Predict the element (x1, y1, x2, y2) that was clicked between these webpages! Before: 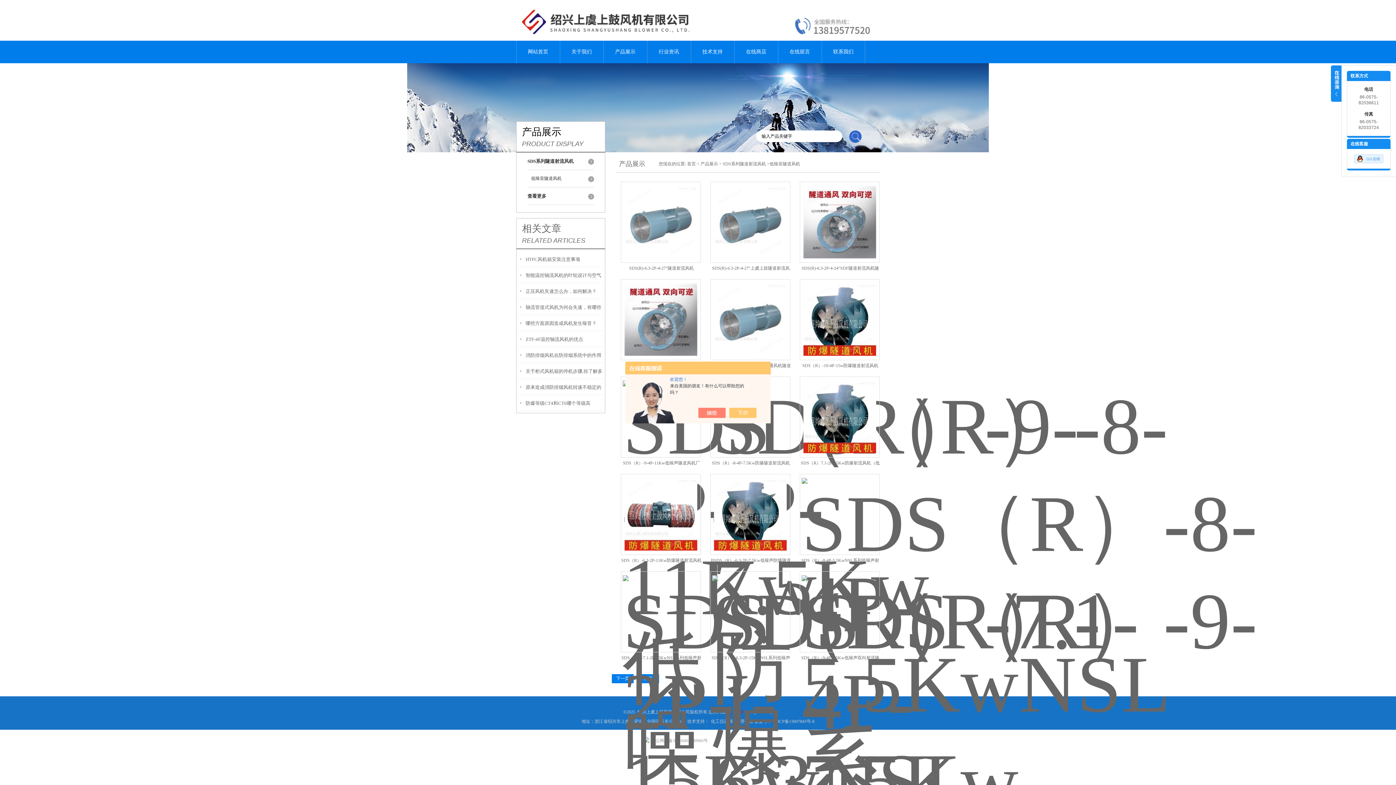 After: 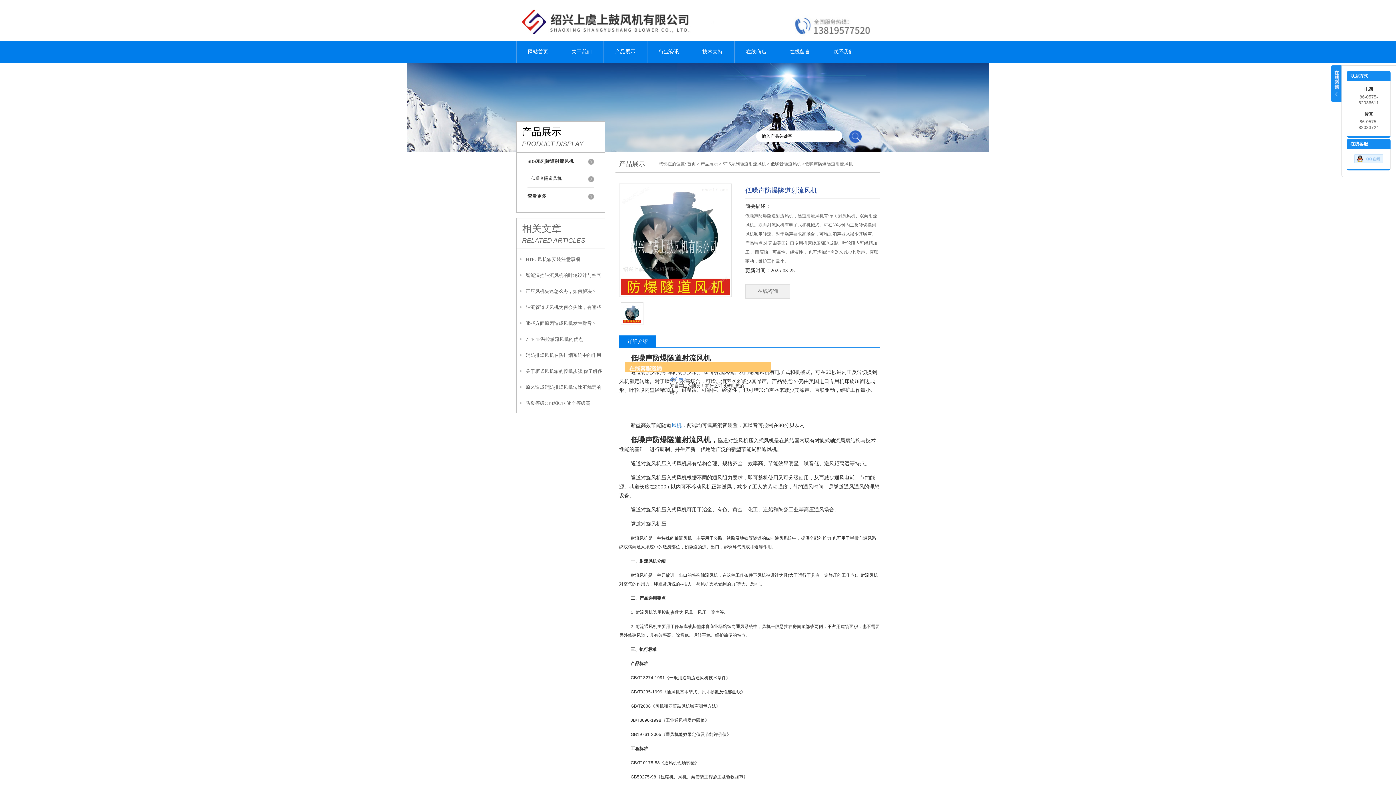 Action: bbox: (714, 461, 786, 550)